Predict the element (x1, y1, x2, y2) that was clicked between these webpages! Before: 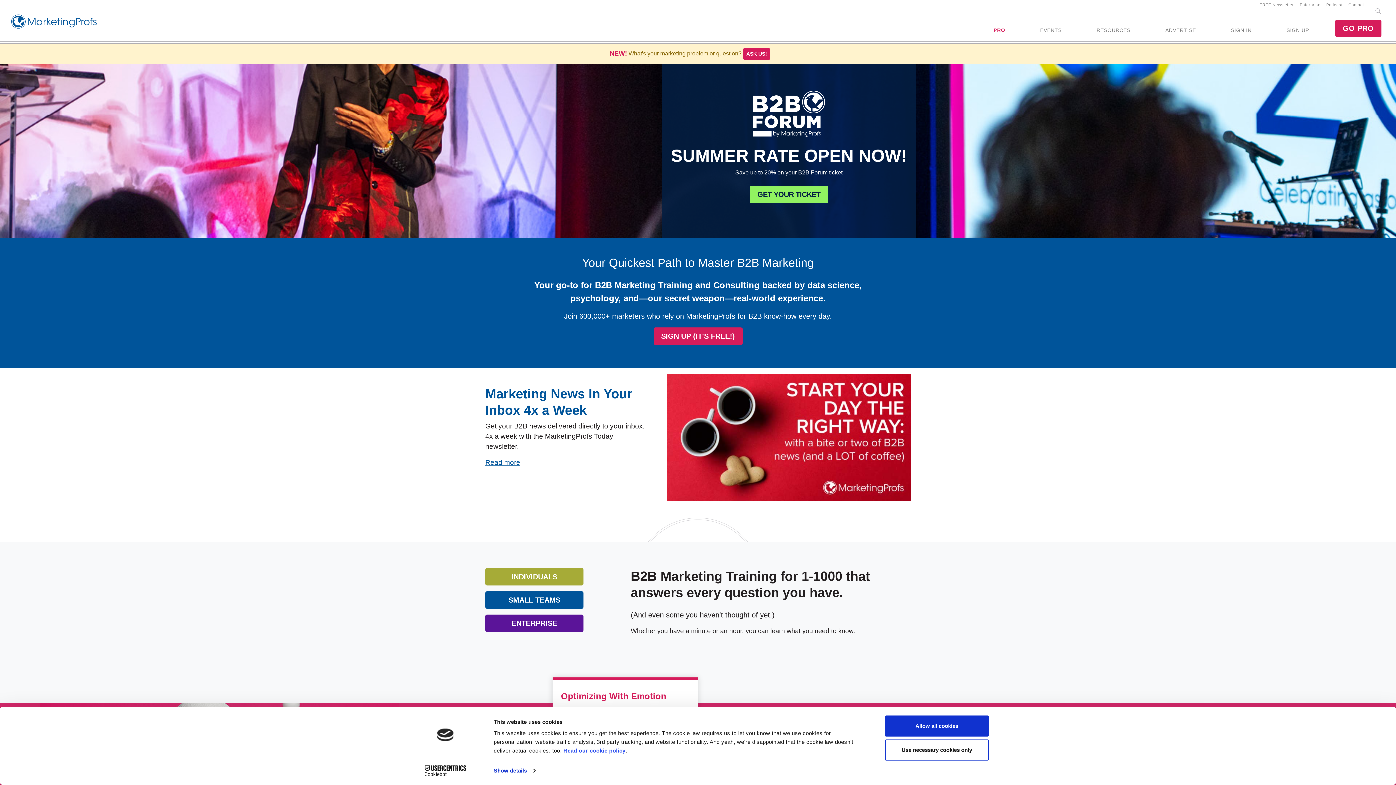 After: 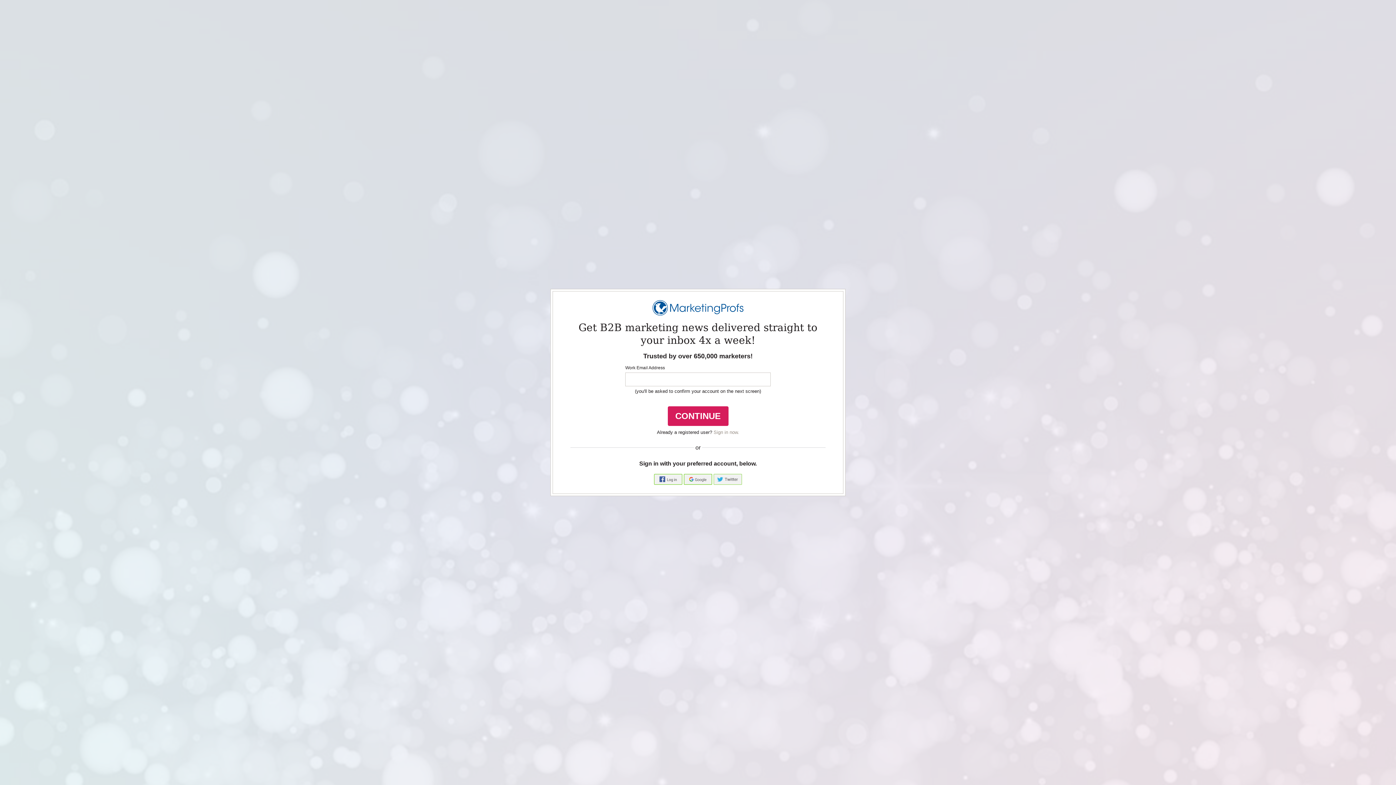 Action: label: Read more bbox: (485, 459, 520, 466)